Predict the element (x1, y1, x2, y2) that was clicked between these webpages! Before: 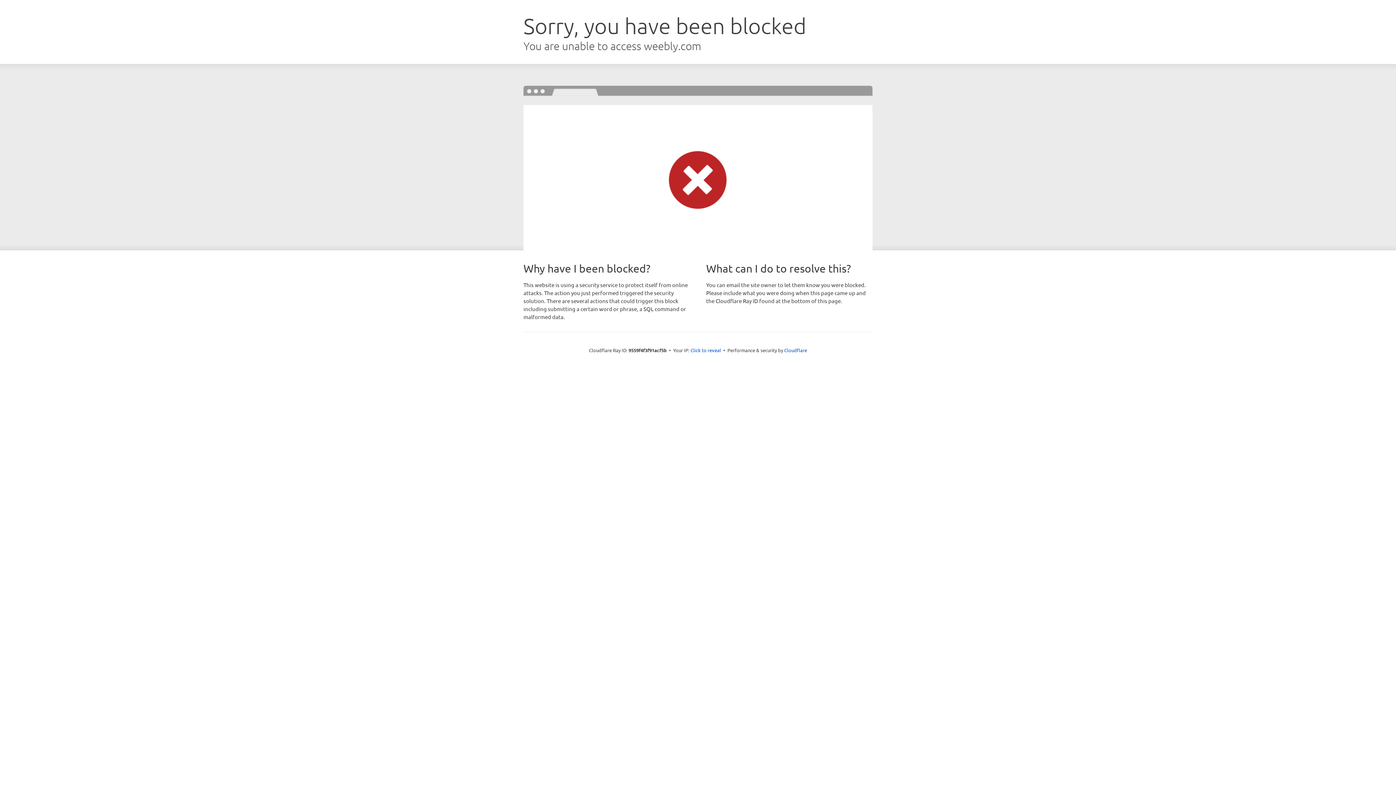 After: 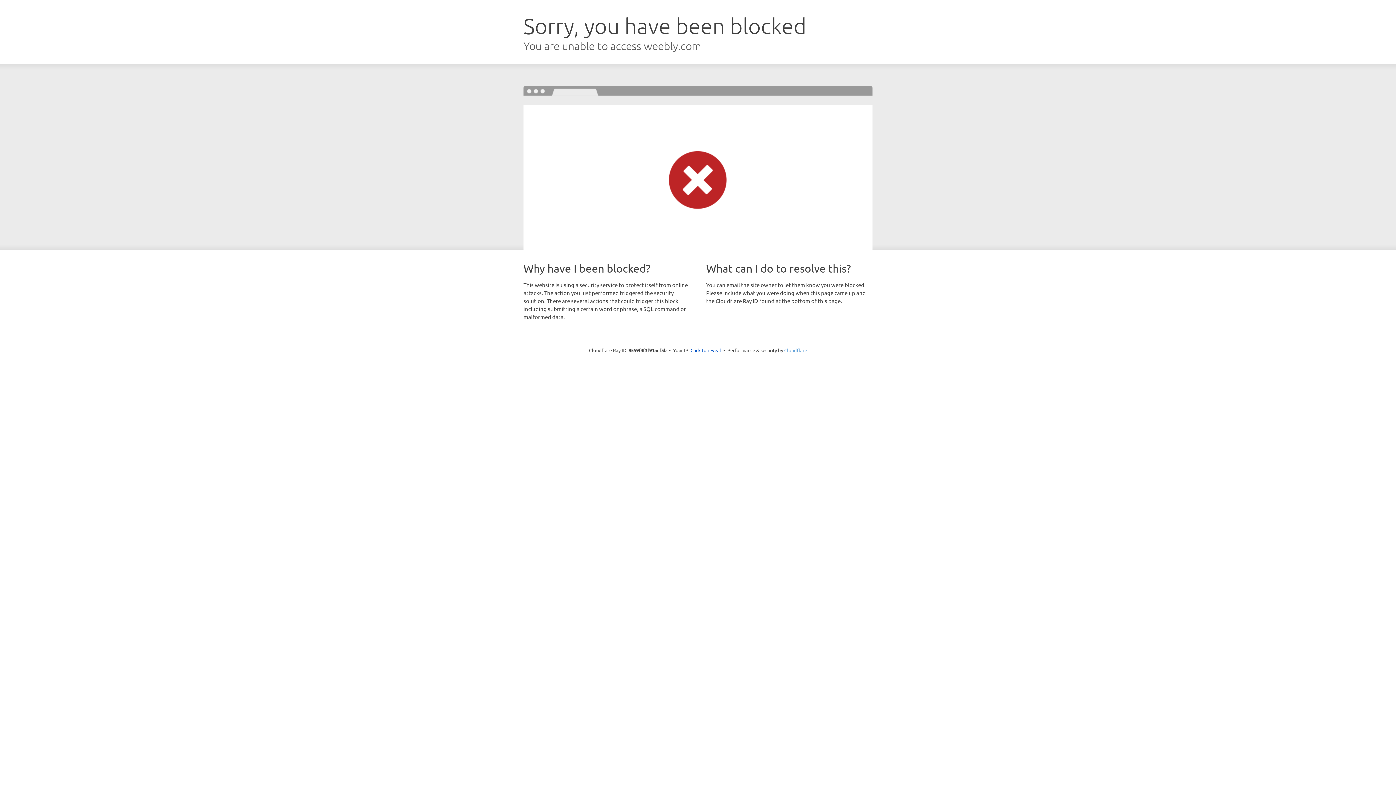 Action: bbox: (784, 347, 807, 353) label: Cloudflare